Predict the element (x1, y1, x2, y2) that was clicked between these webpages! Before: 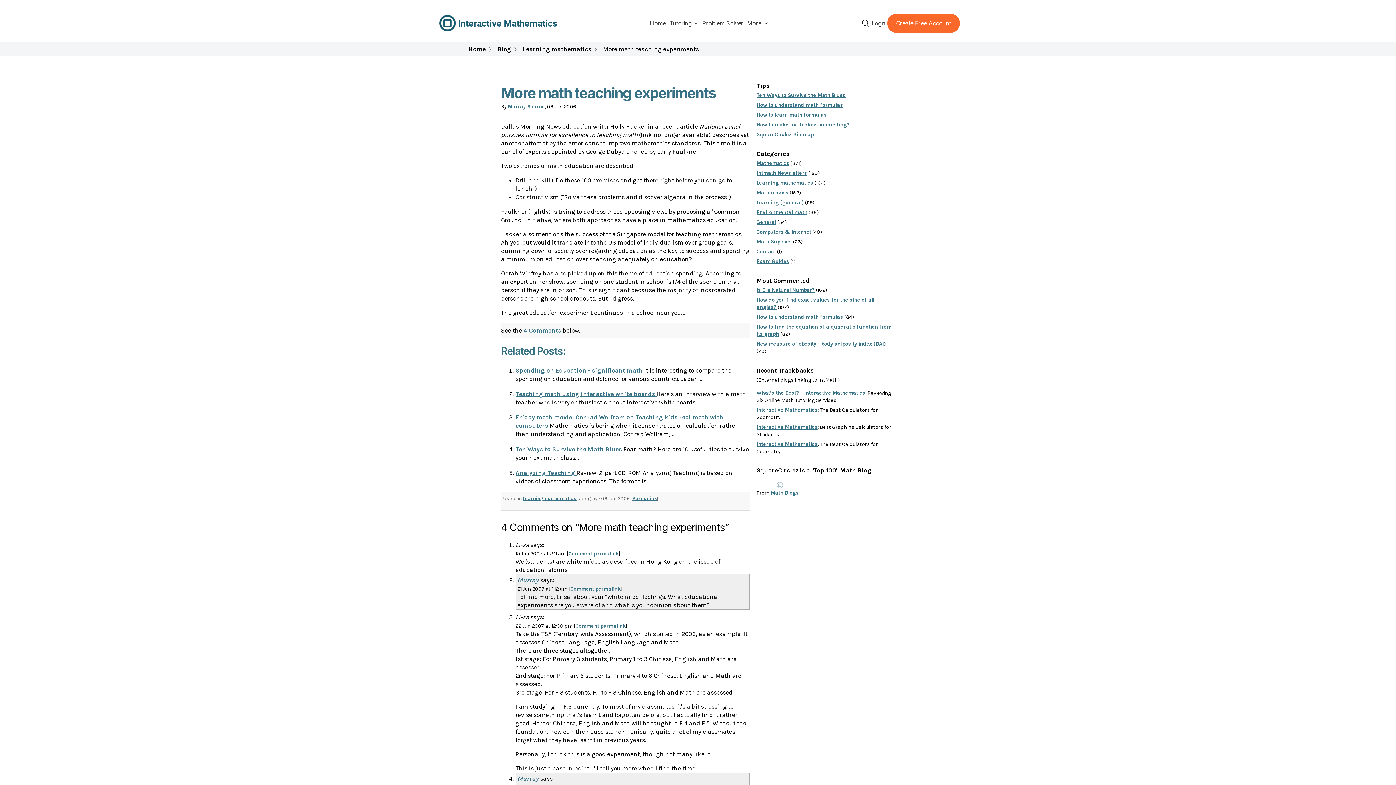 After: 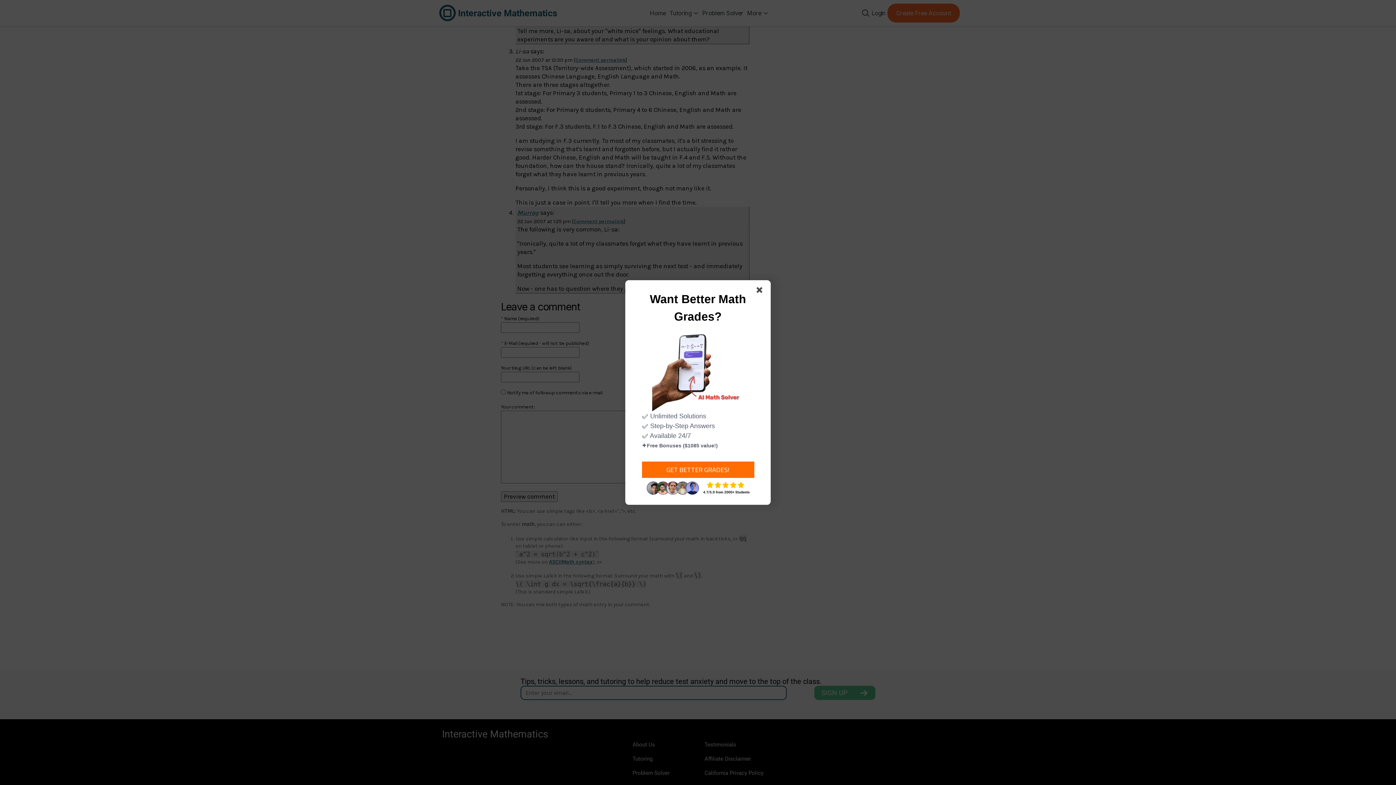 Action: bbox: (575, 623, 625, 629) label: Comment permalink